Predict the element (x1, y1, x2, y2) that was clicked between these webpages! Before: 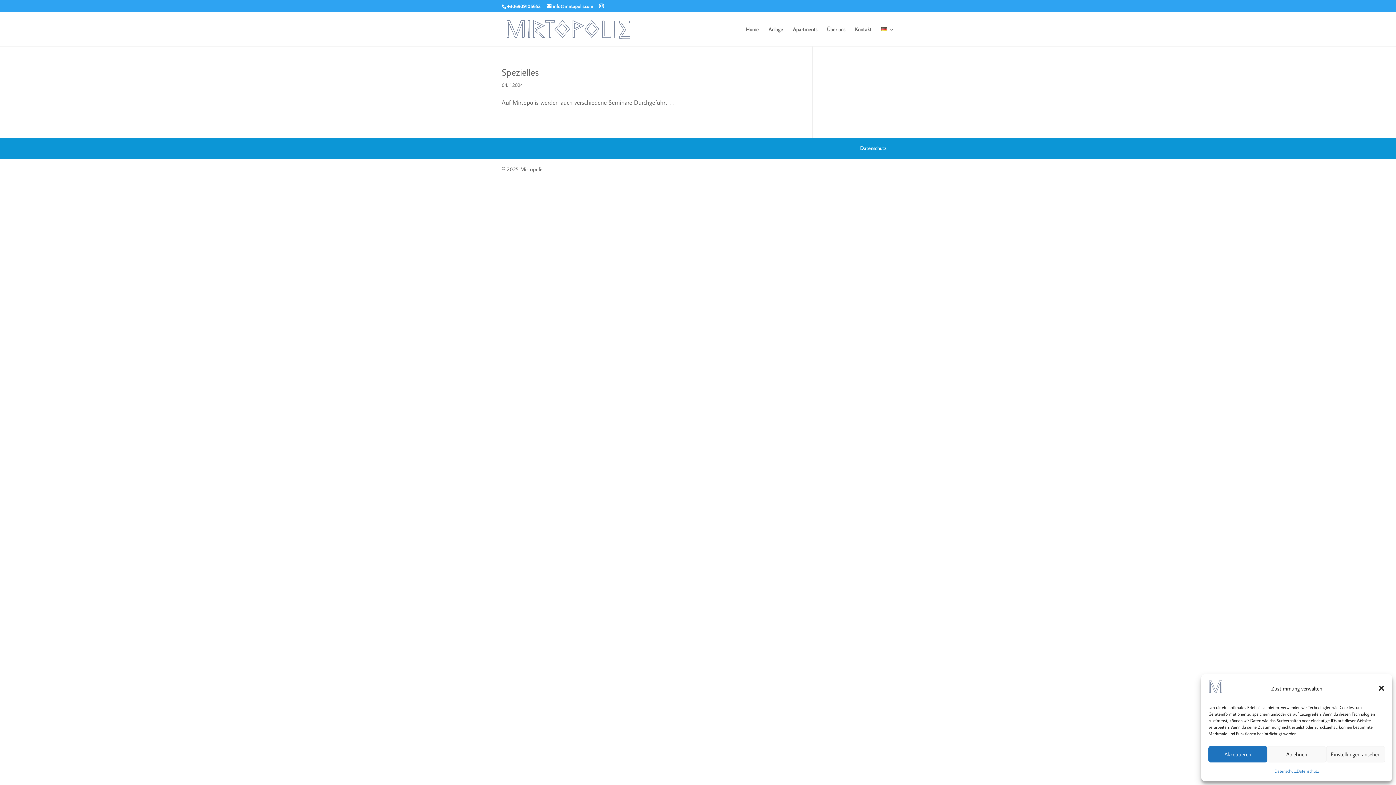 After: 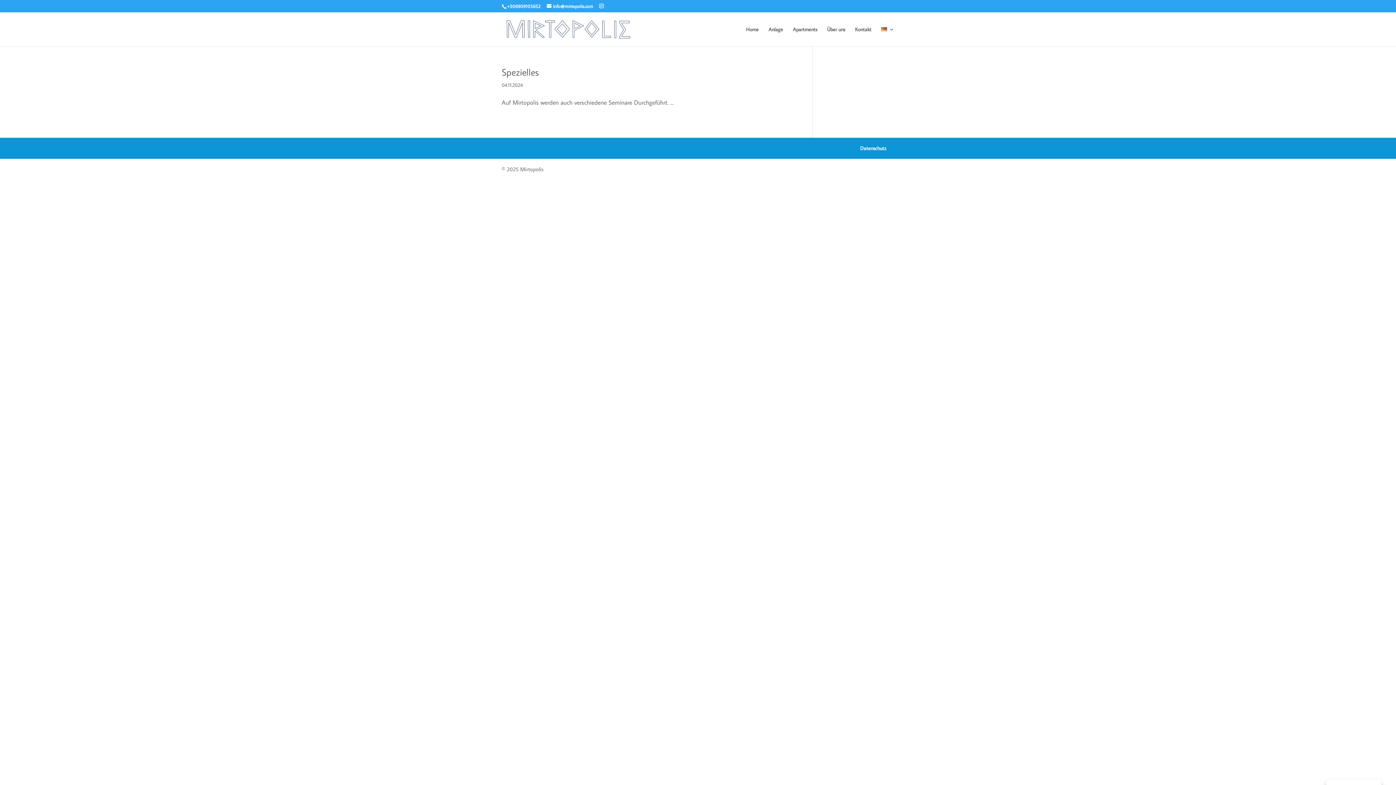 Action: label: Akzeptieren bbox: (1208, 746, 1267, 762)